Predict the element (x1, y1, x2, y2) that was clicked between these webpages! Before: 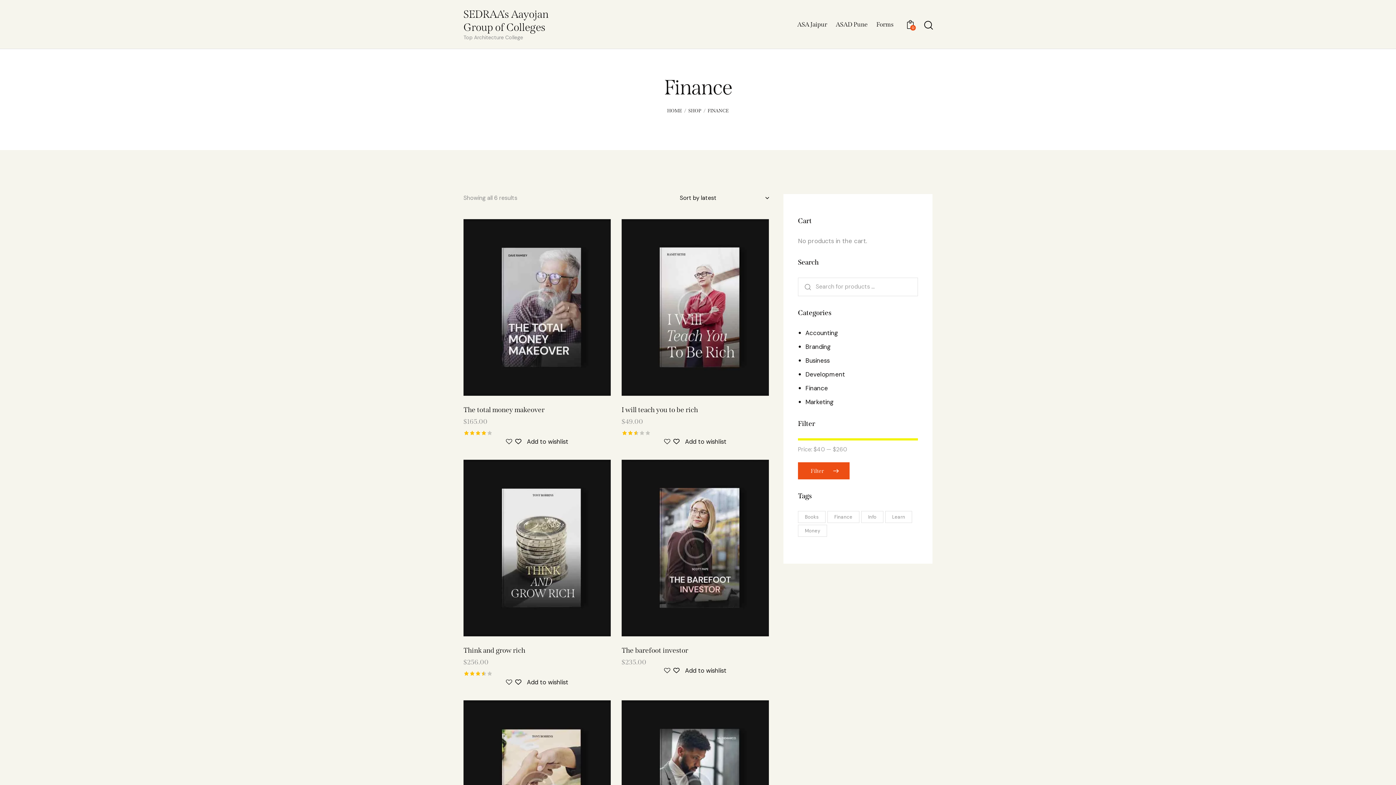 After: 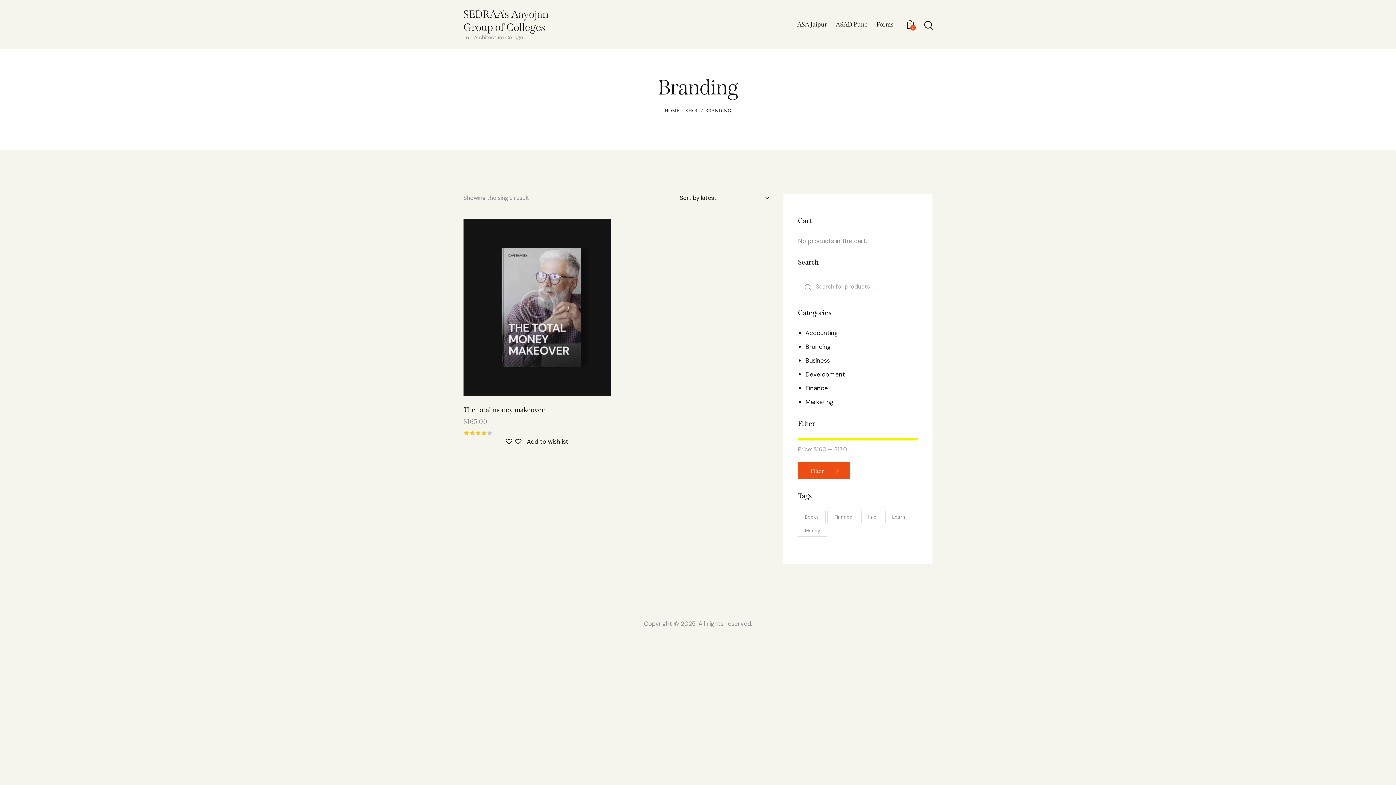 Action: label: Branding bbox: (805, 322, 831, 330)